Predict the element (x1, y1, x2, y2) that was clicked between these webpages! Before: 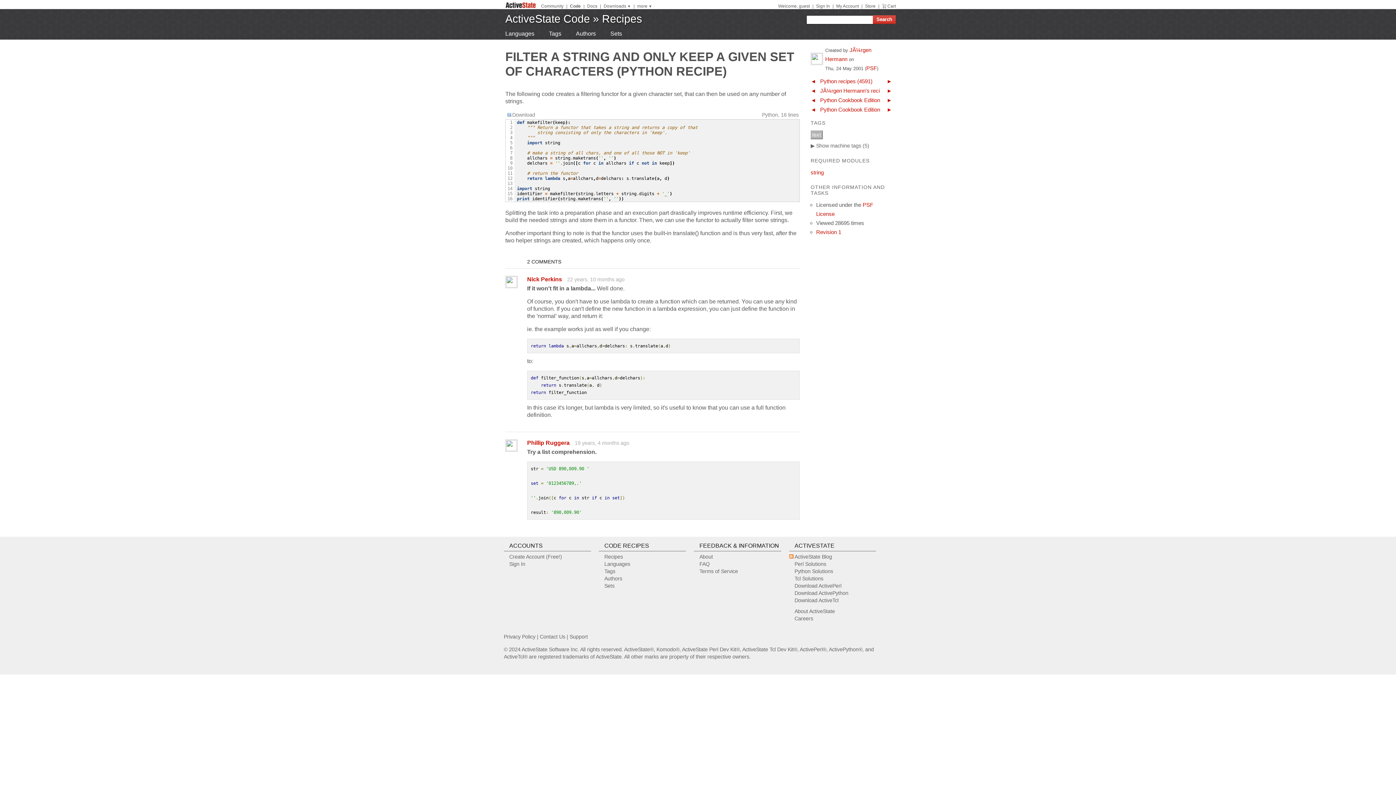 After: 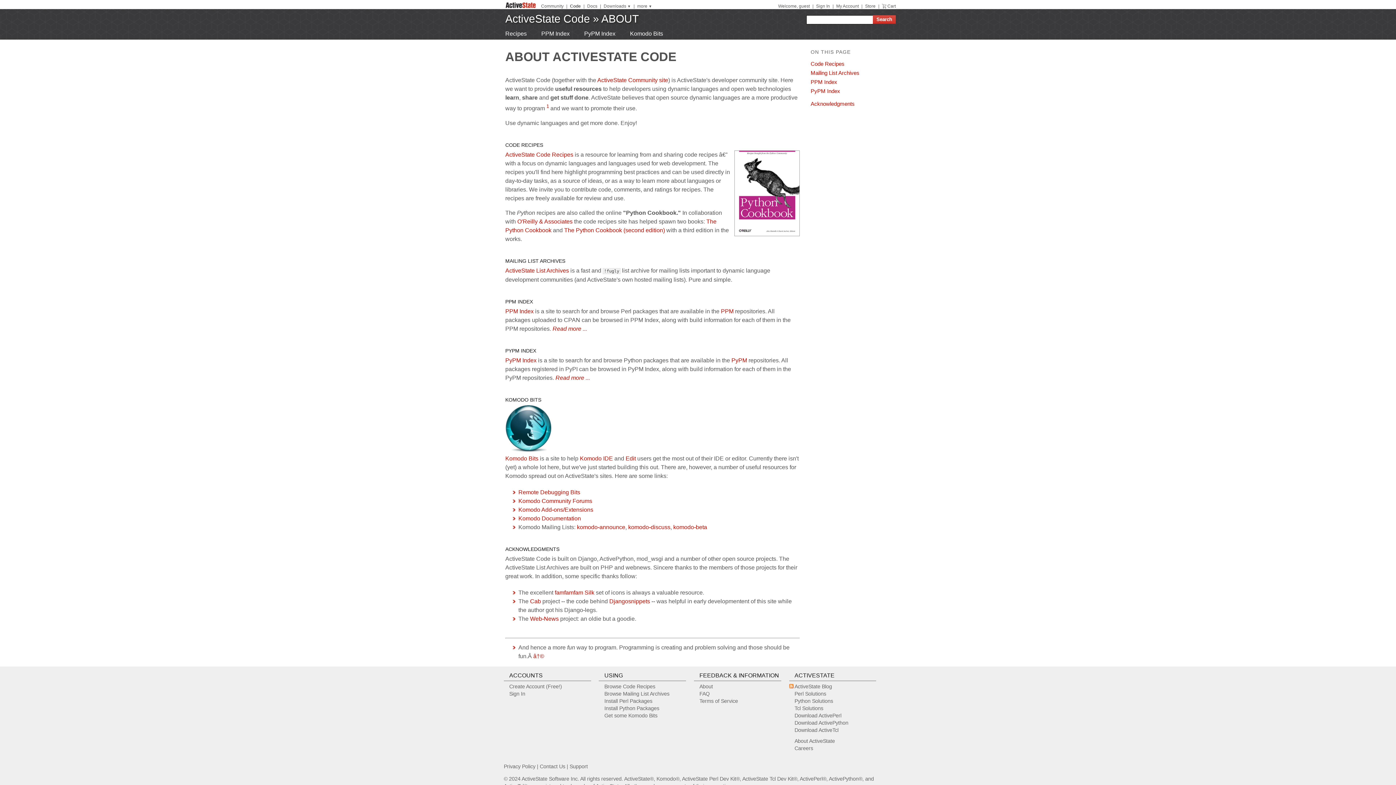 Action: bbox: (699, 554, 713, 560) label: About